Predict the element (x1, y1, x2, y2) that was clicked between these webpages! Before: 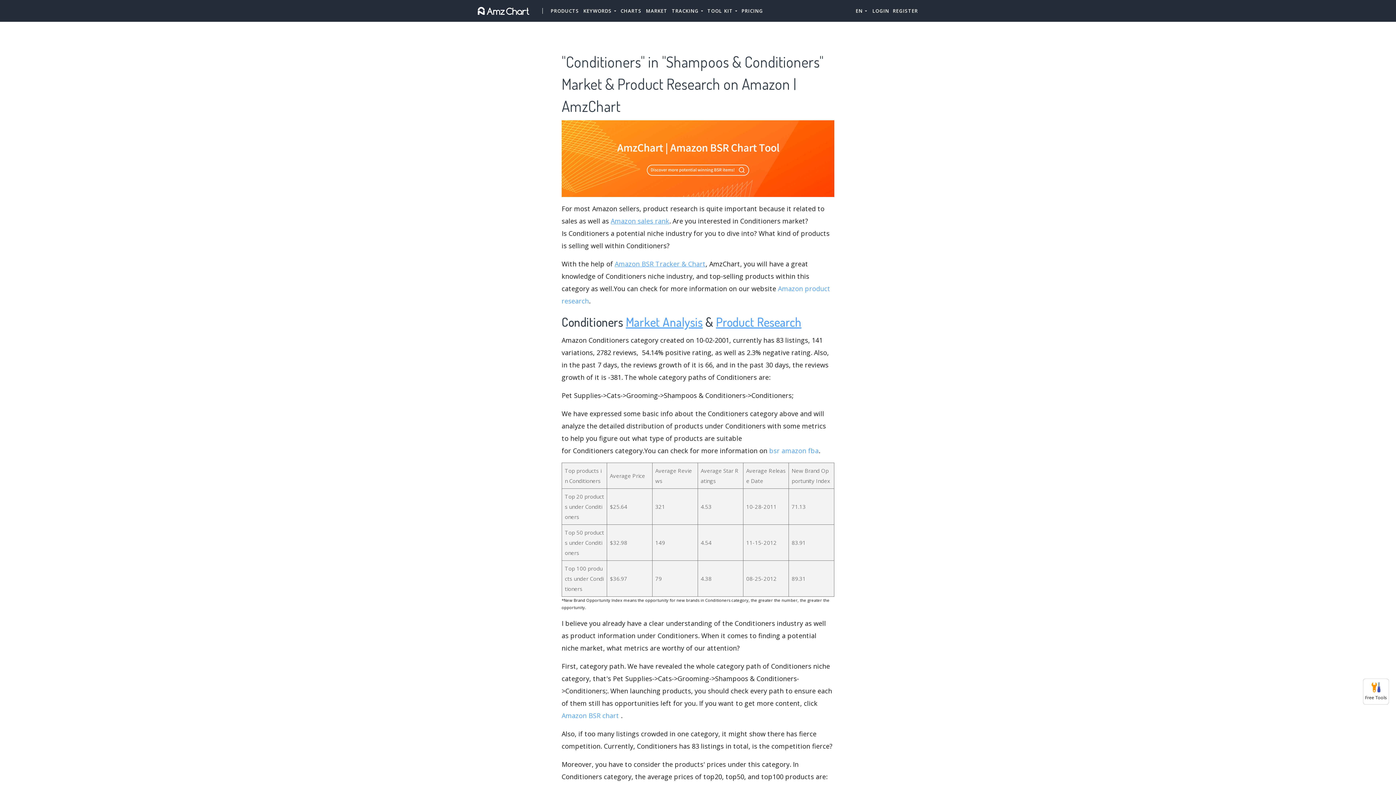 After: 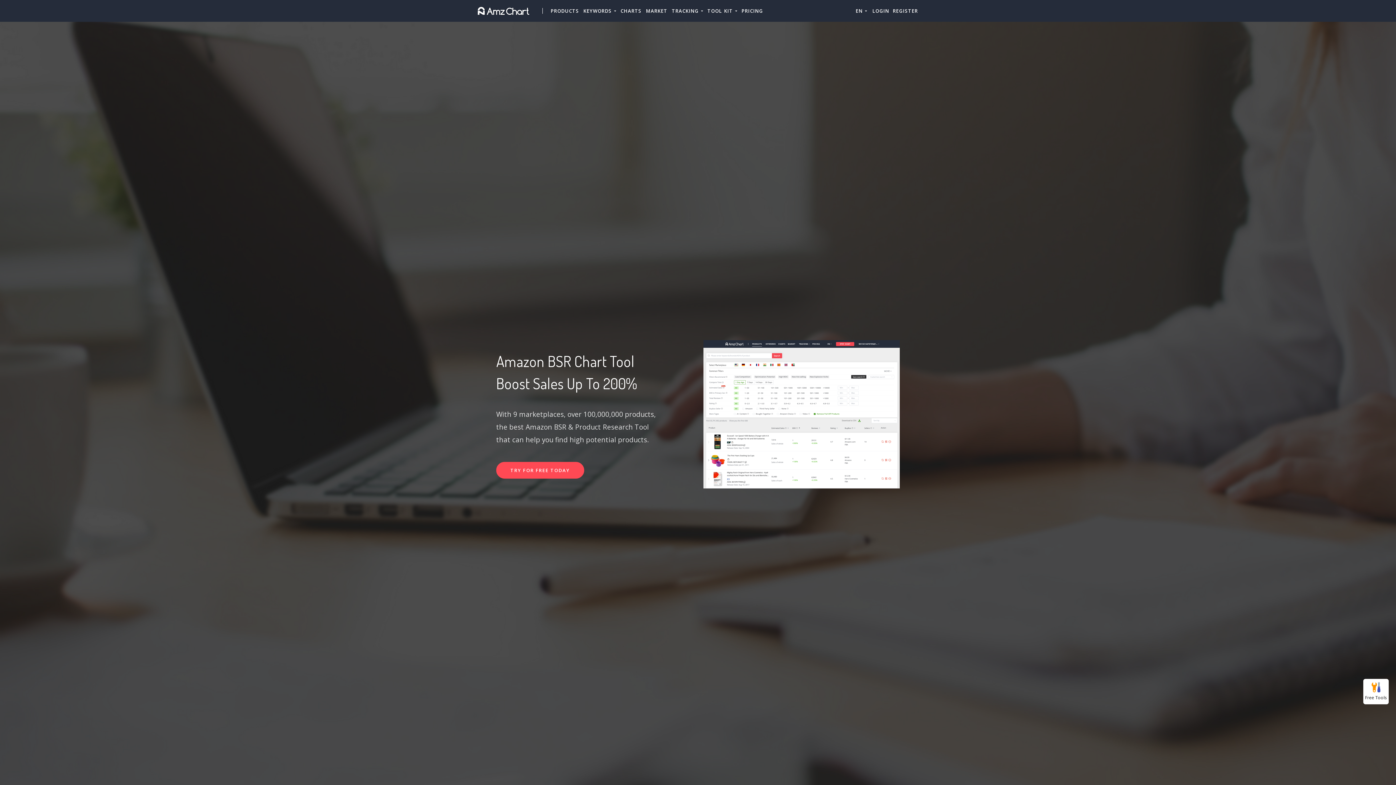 Action: label: Amazon BSR Tracker & Chart bbox: (614, 259, 705, 268)